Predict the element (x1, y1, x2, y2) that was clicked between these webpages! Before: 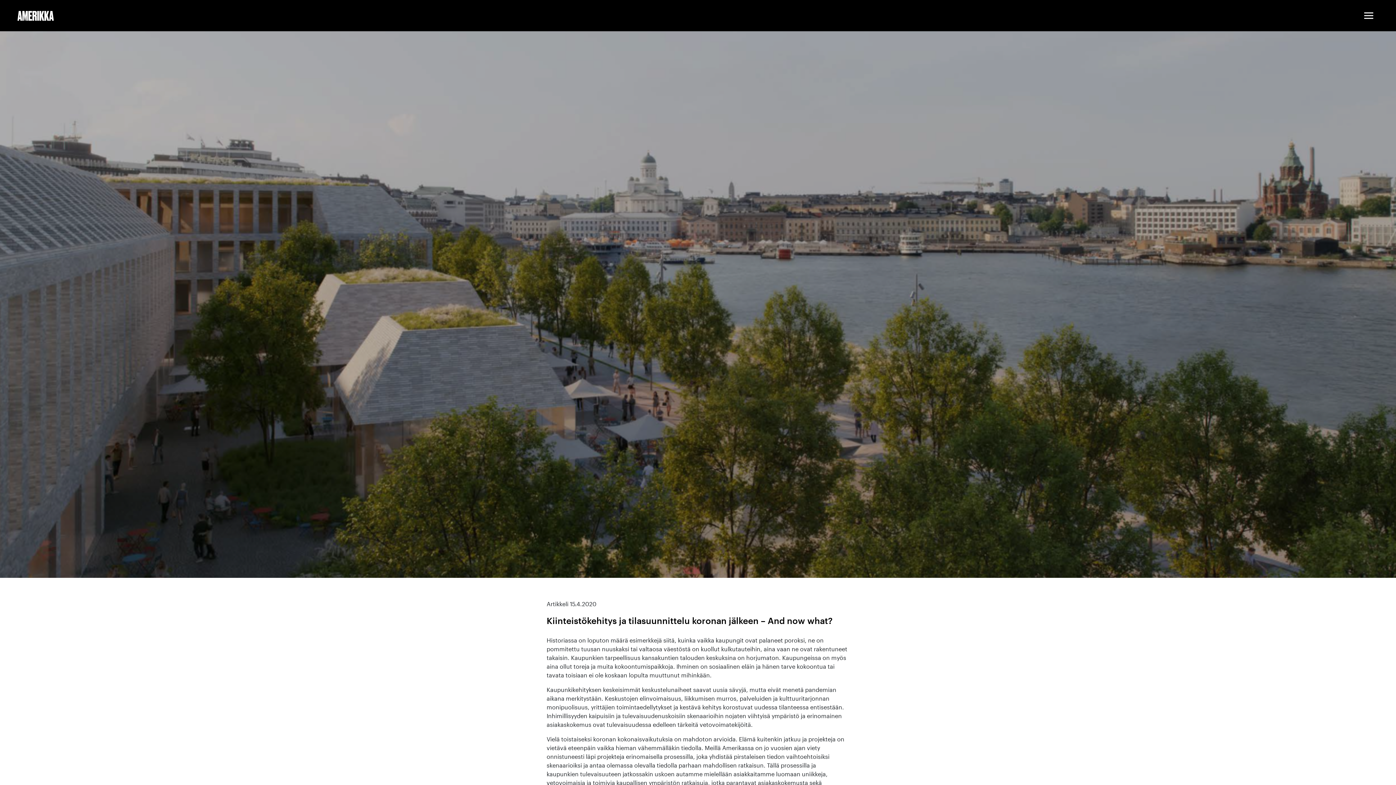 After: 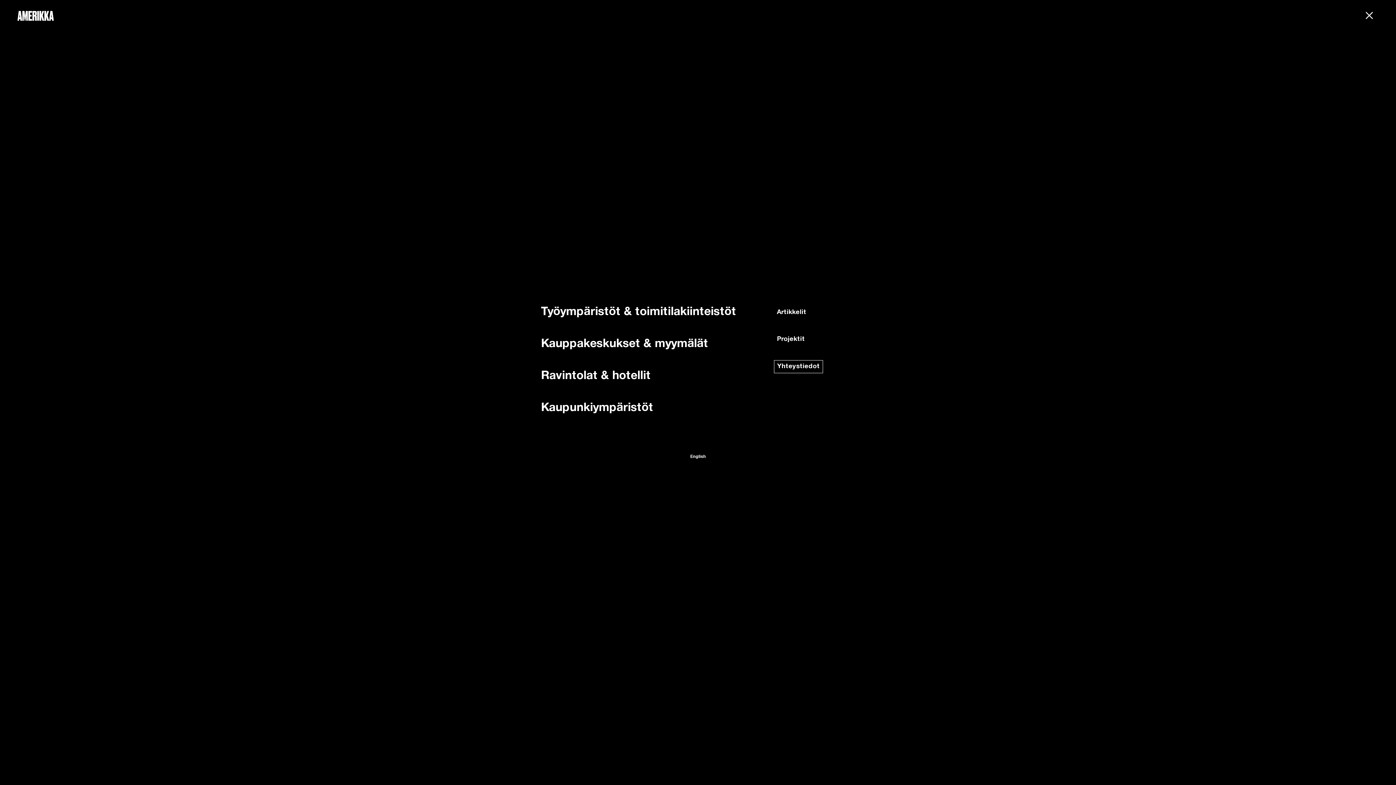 Action: label: Toggle navigation bbox: (1359, 8, 1378, 22)